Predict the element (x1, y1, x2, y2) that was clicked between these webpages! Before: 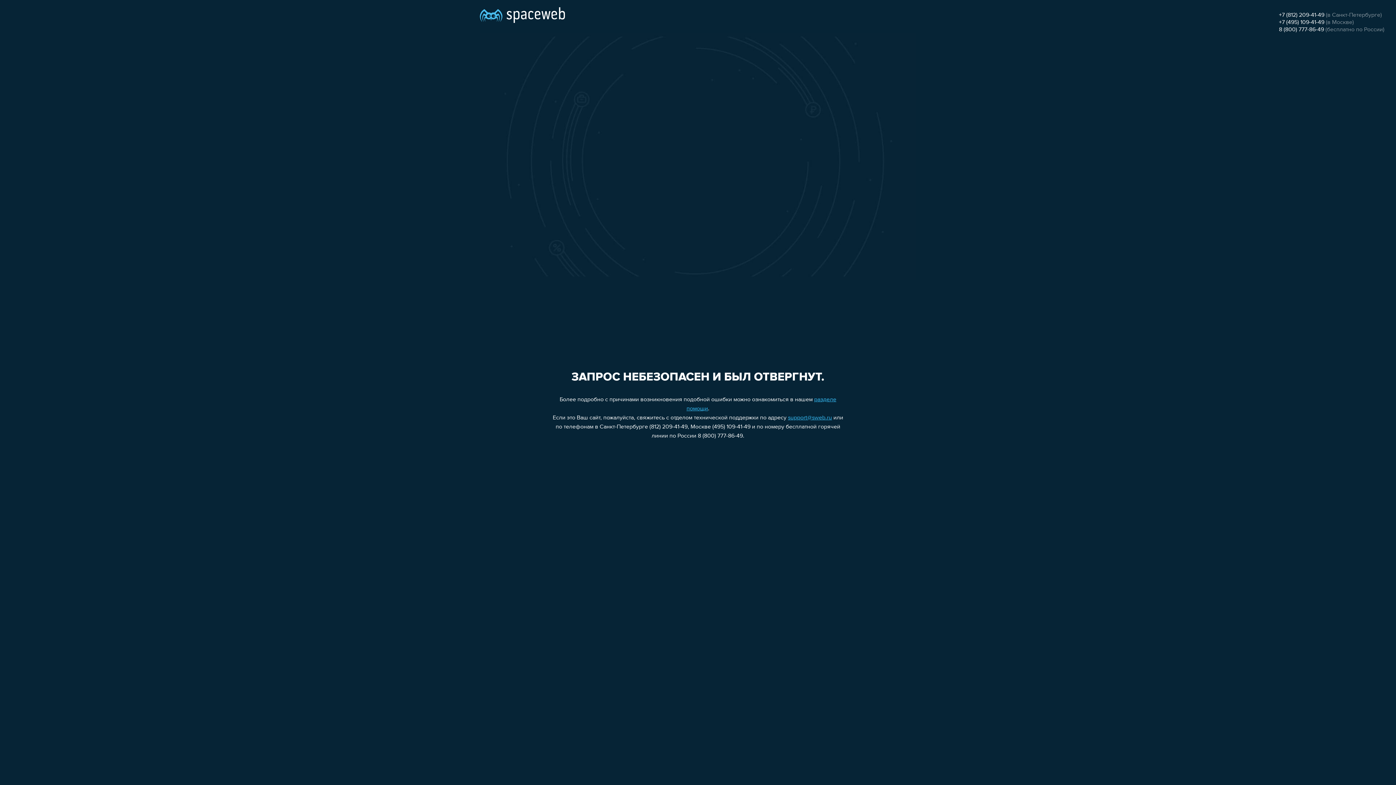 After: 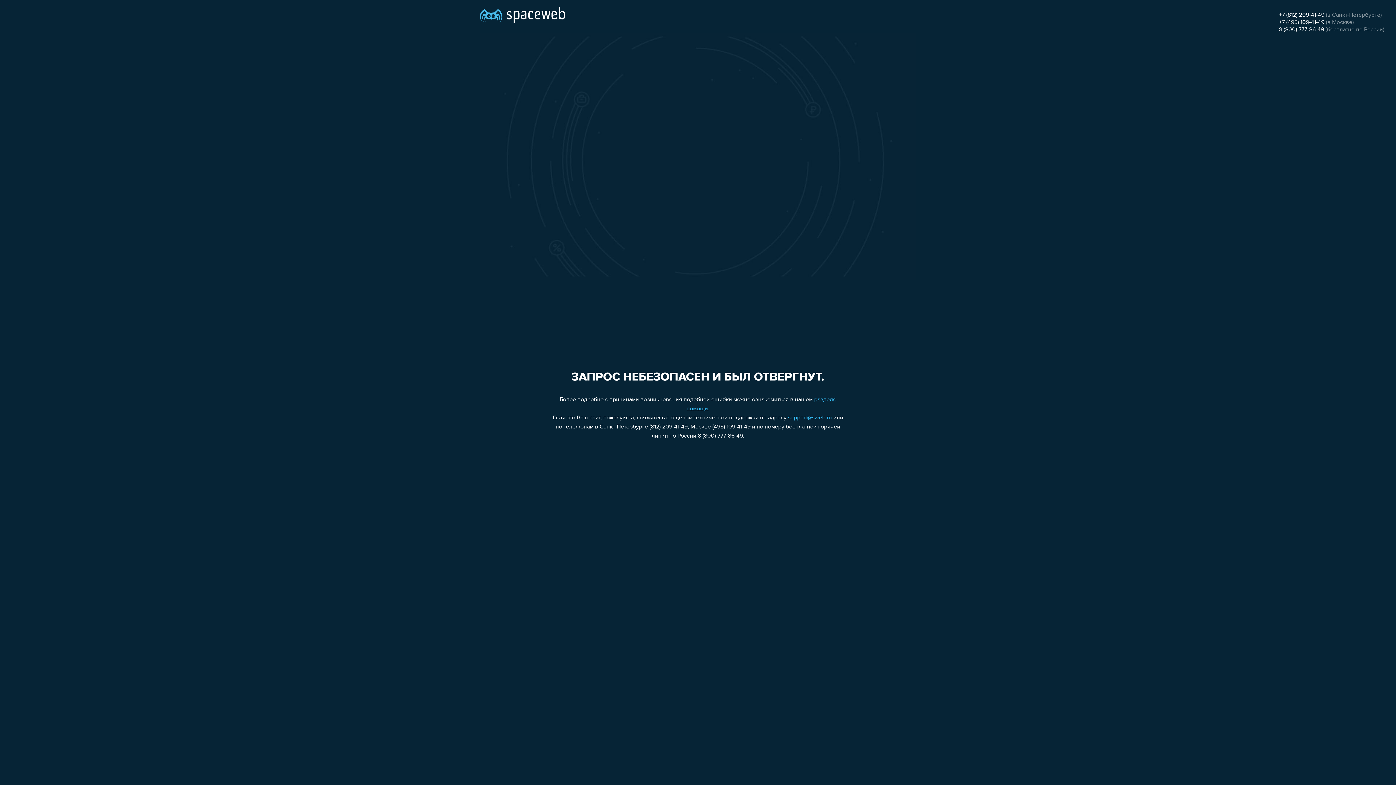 Action: bbox: (788, 415, 832, 421) label: support@sweb.ru